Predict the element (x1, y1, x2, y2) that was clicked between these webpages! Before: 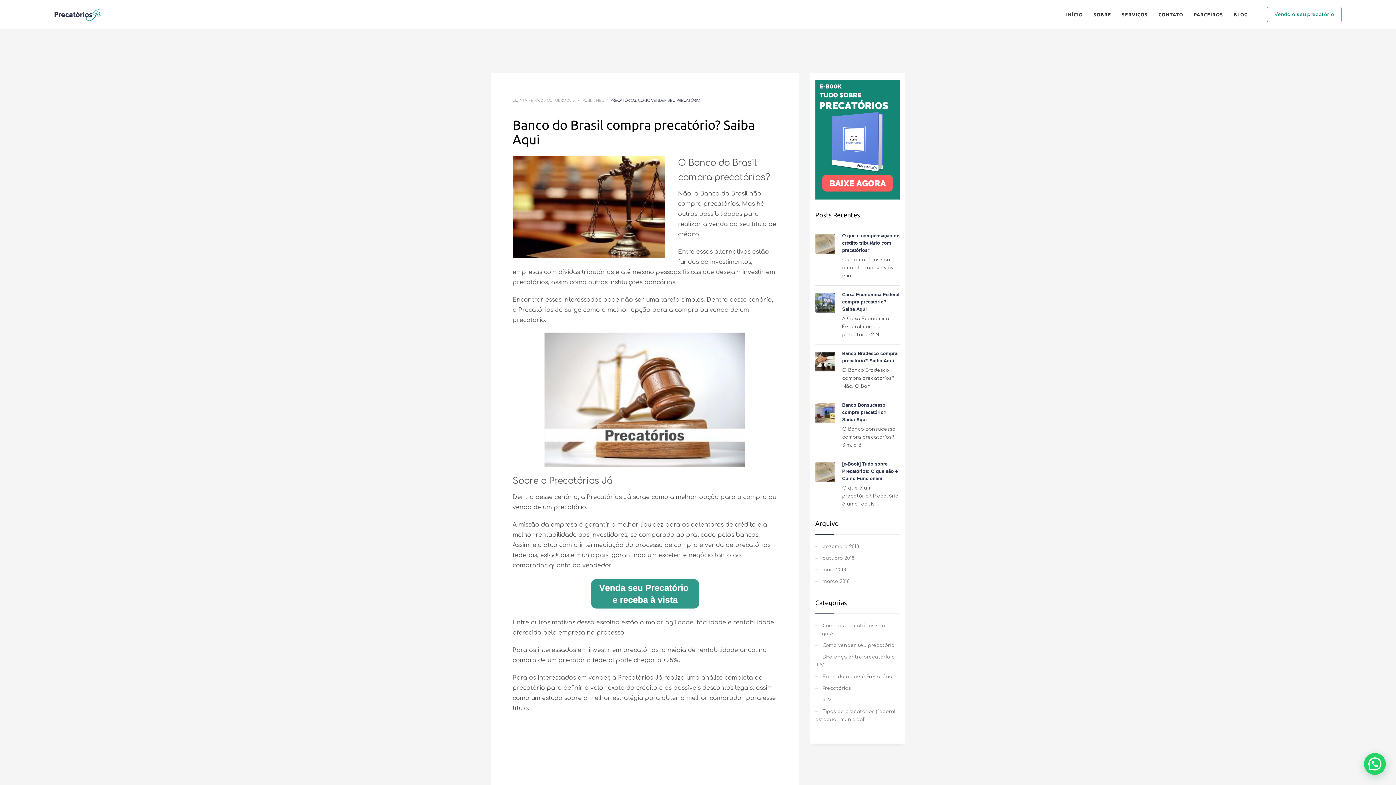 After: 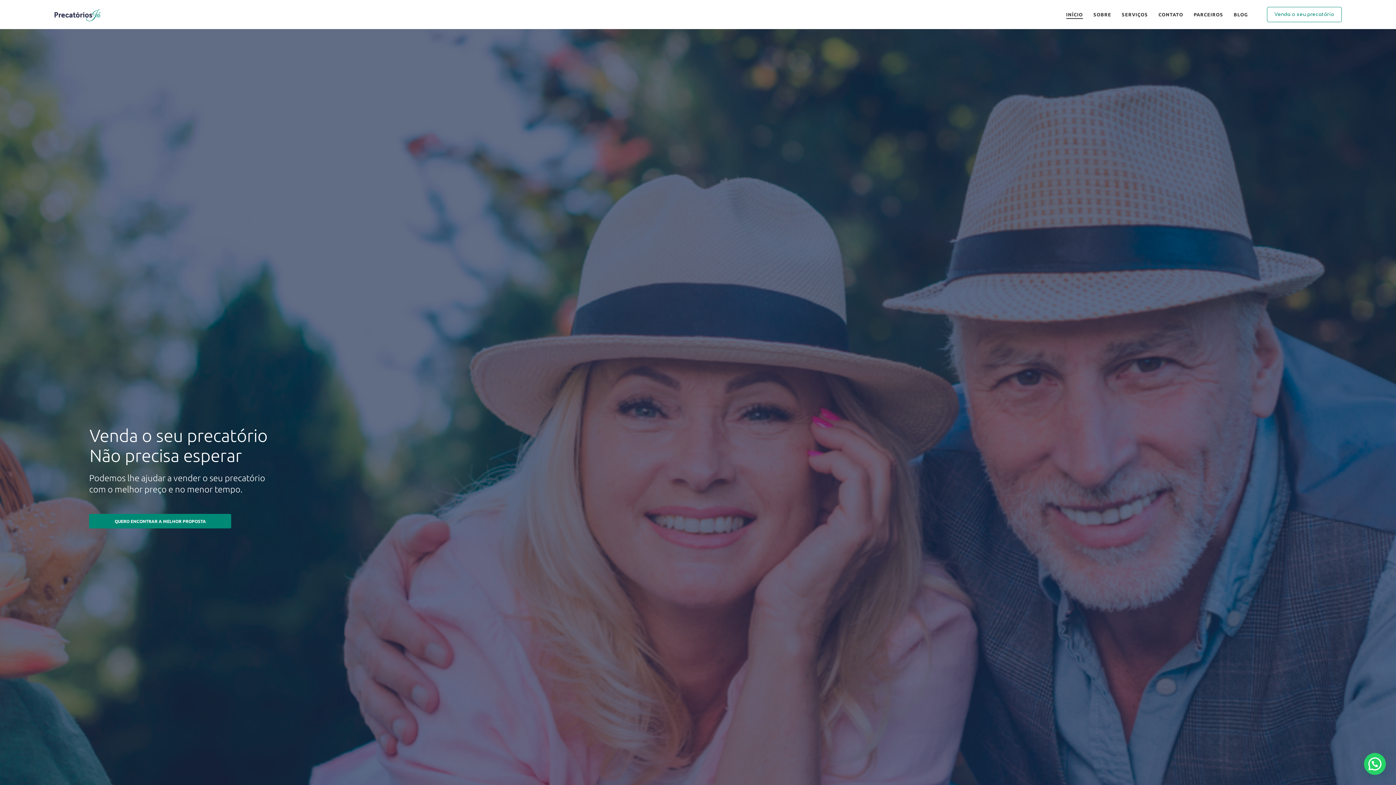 Action: bbox: (815, 564, 900, 575) label: maio 2018